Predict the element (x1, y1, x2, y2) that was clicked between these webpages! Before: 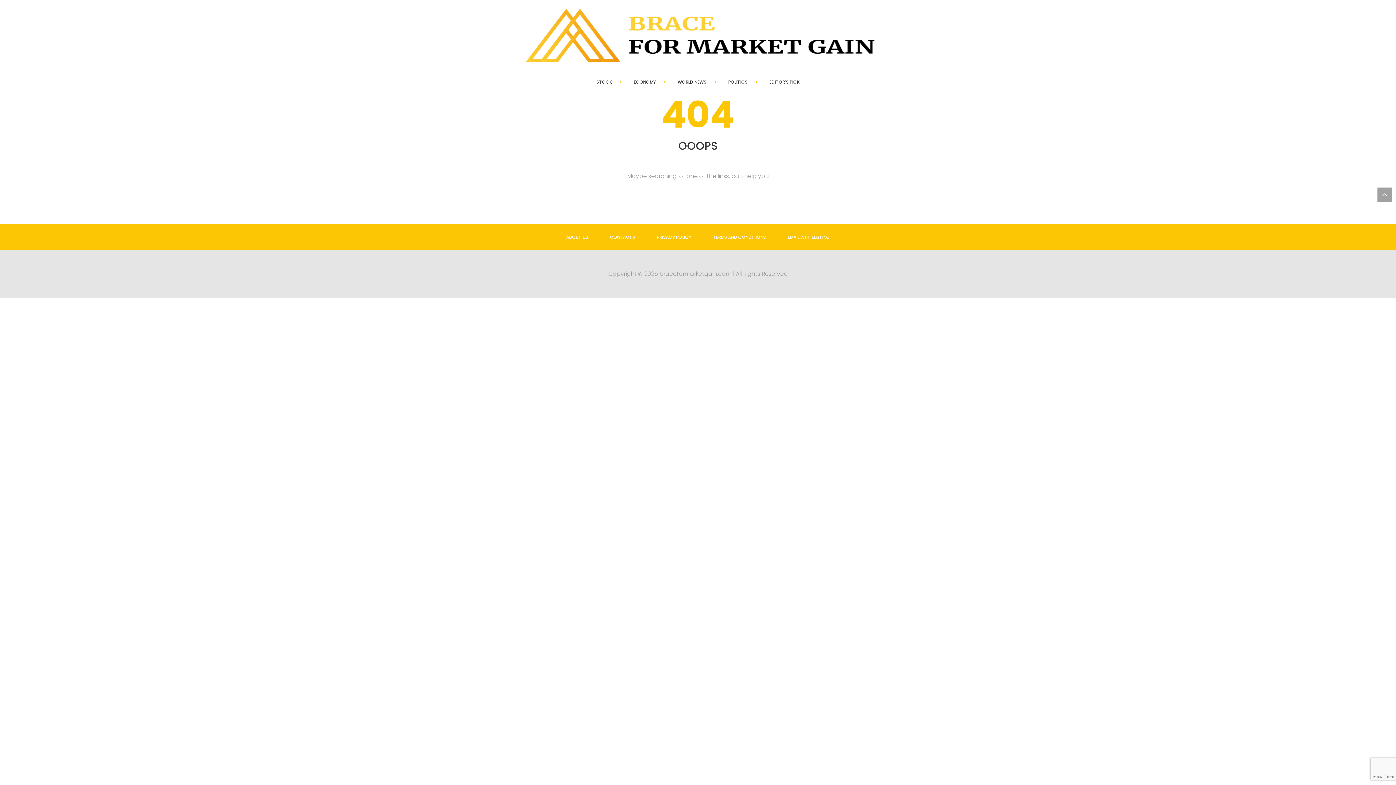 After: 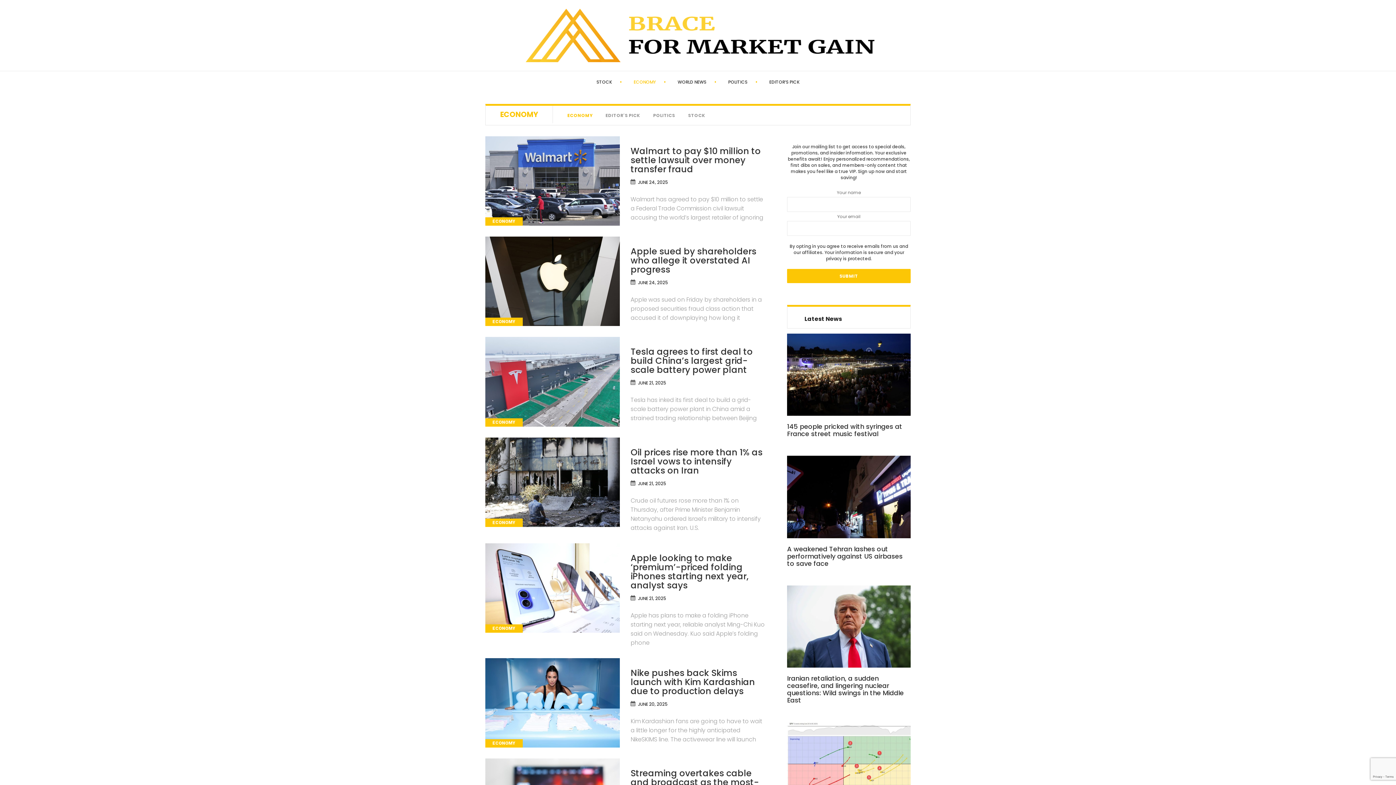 Action: bbox: (633, 78, 656, 85) label: ECONOMY